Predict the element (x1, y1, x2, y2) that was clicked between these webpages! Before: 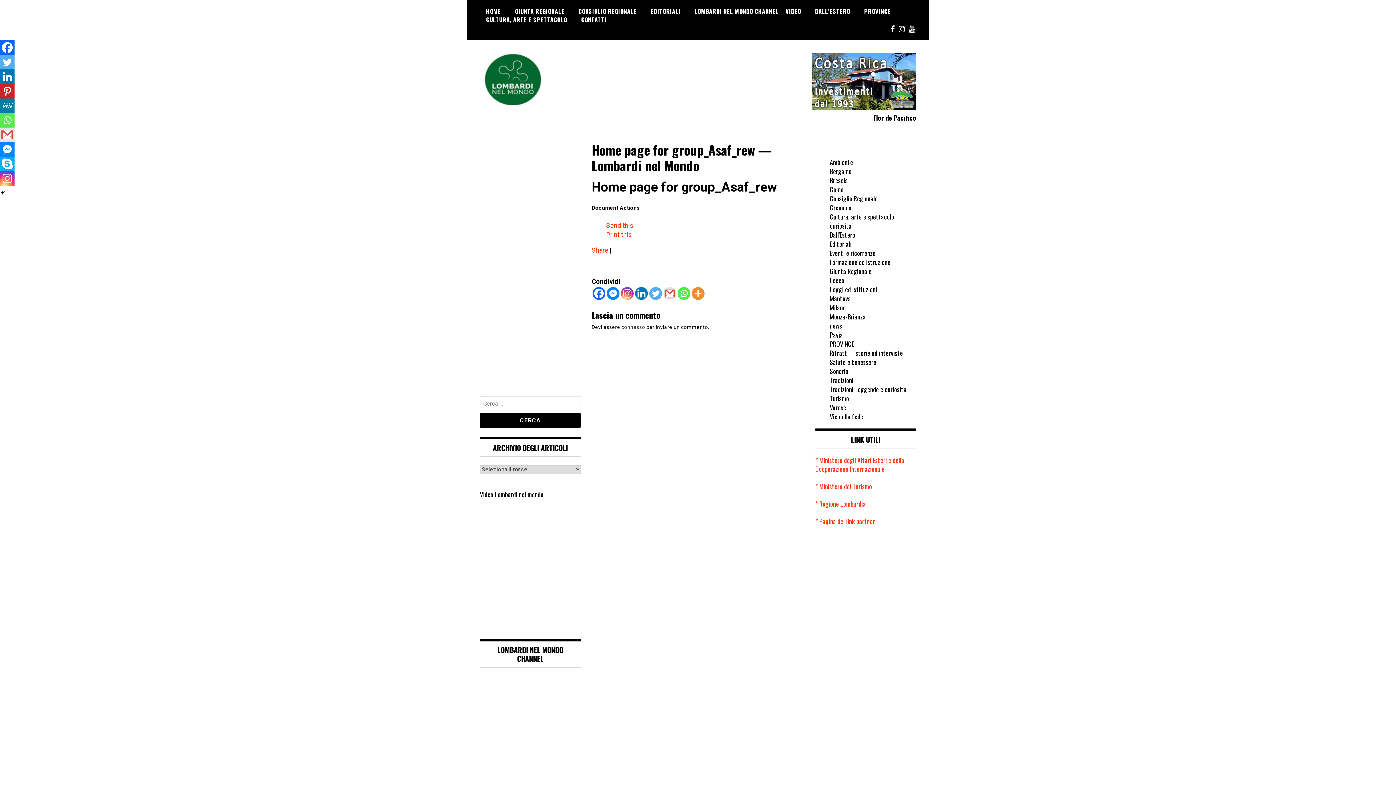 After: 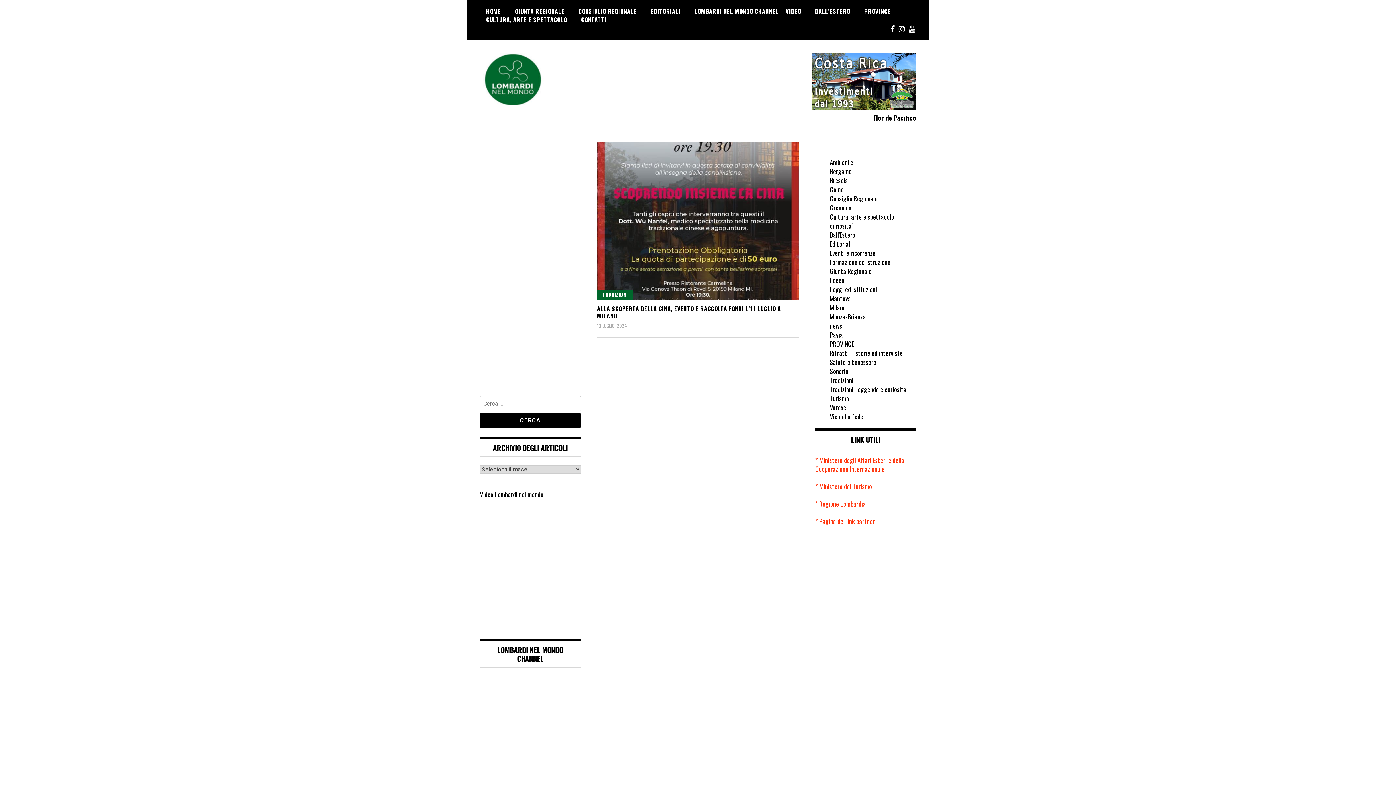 Action: bbox: (830, 375, 853, 385) label: Tradizioni